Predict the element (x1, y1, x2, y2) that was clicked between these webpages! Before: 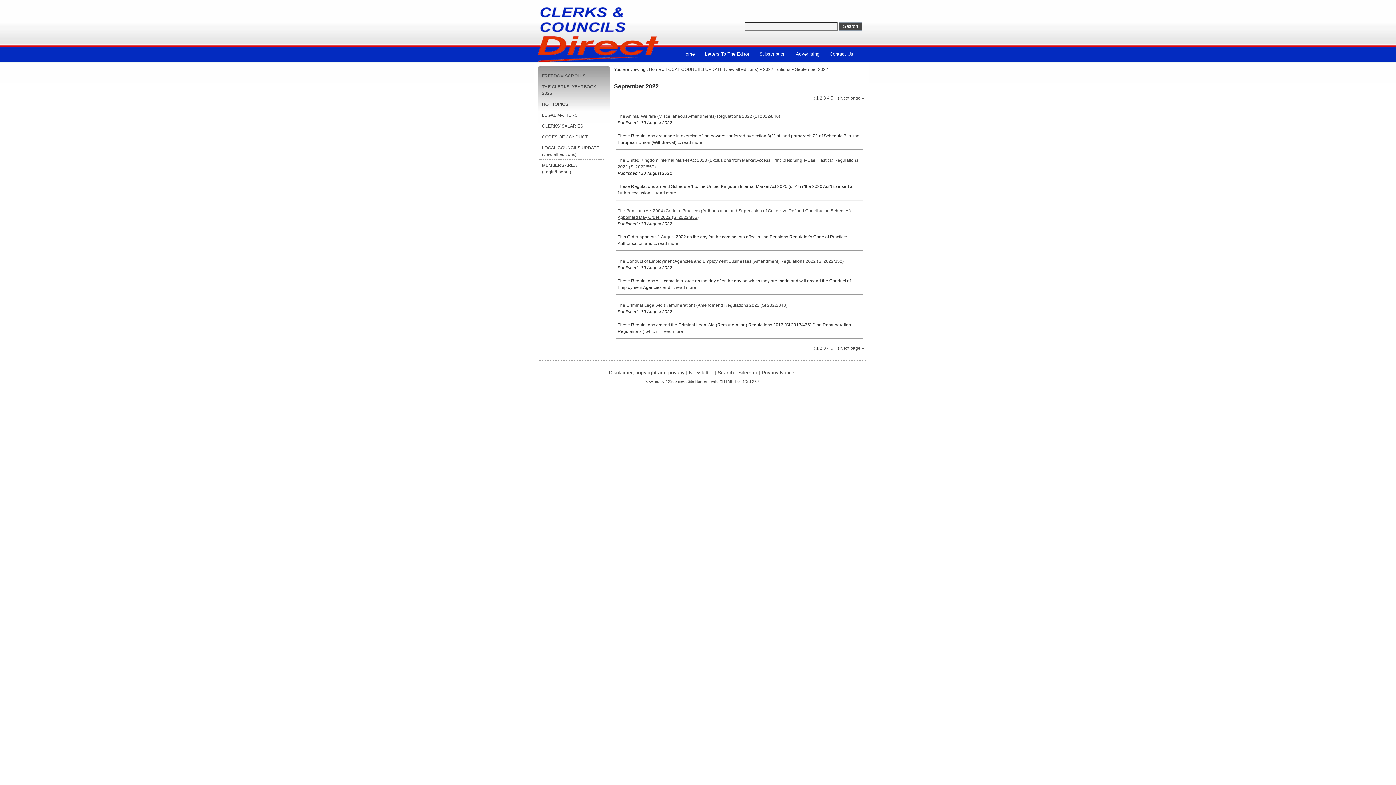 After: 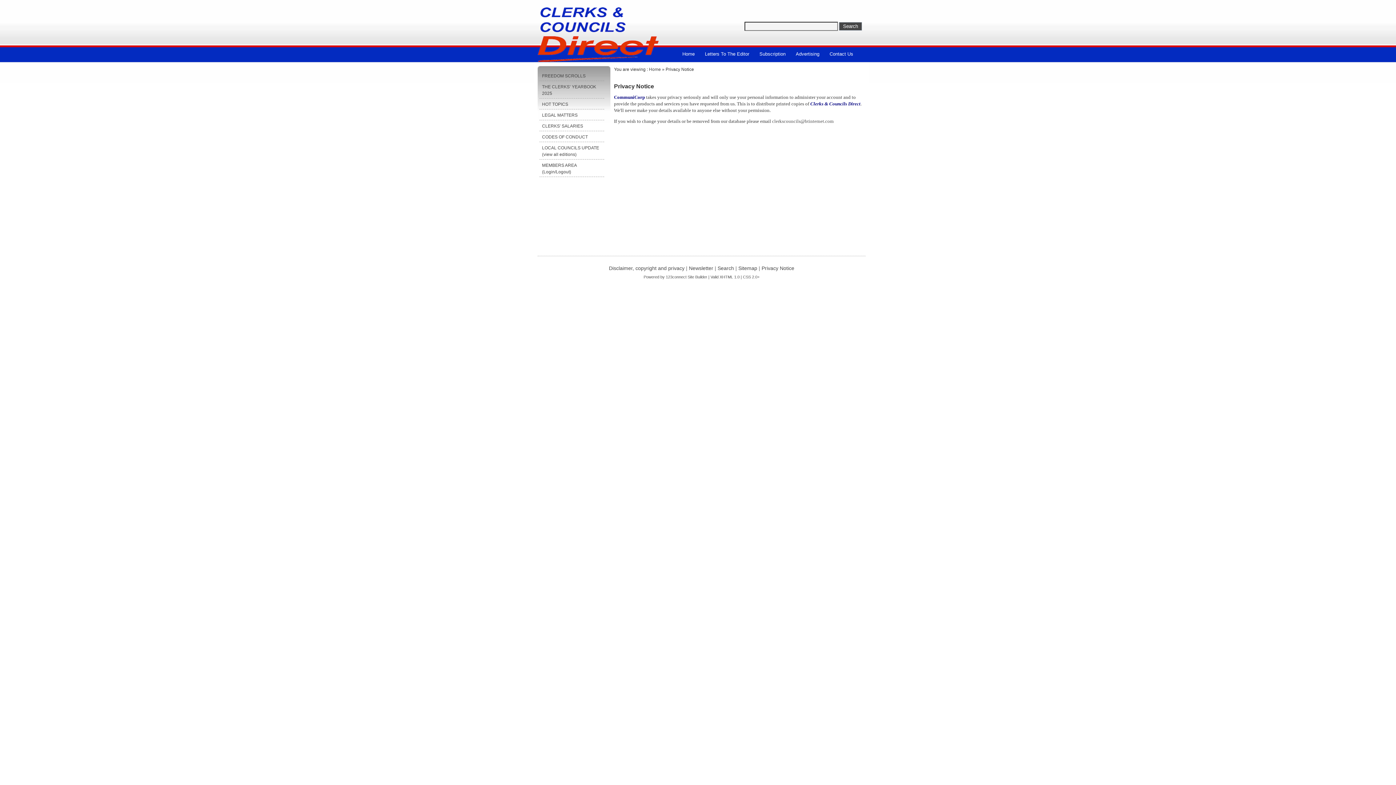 Action: bbox: (761, 369, 794, 375) label: Privacy Notice